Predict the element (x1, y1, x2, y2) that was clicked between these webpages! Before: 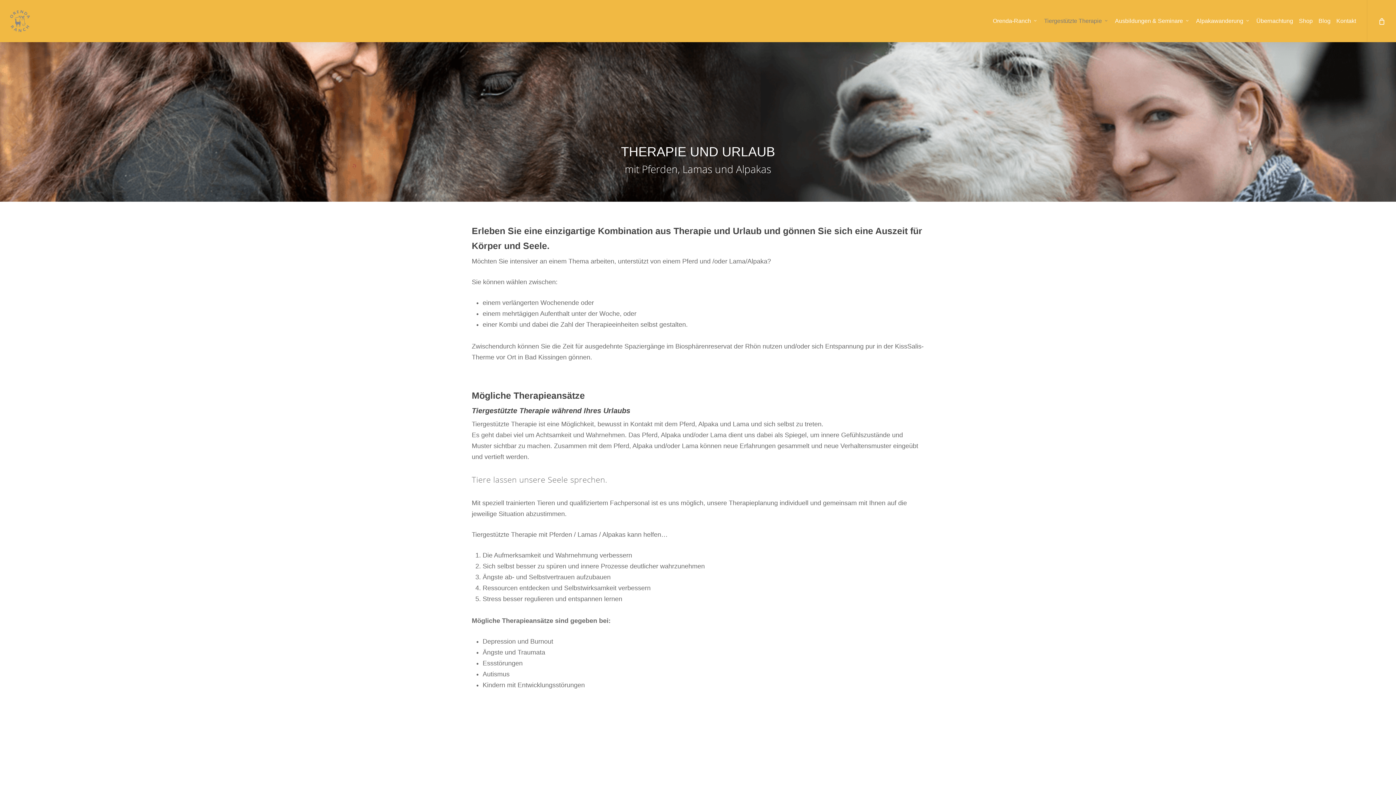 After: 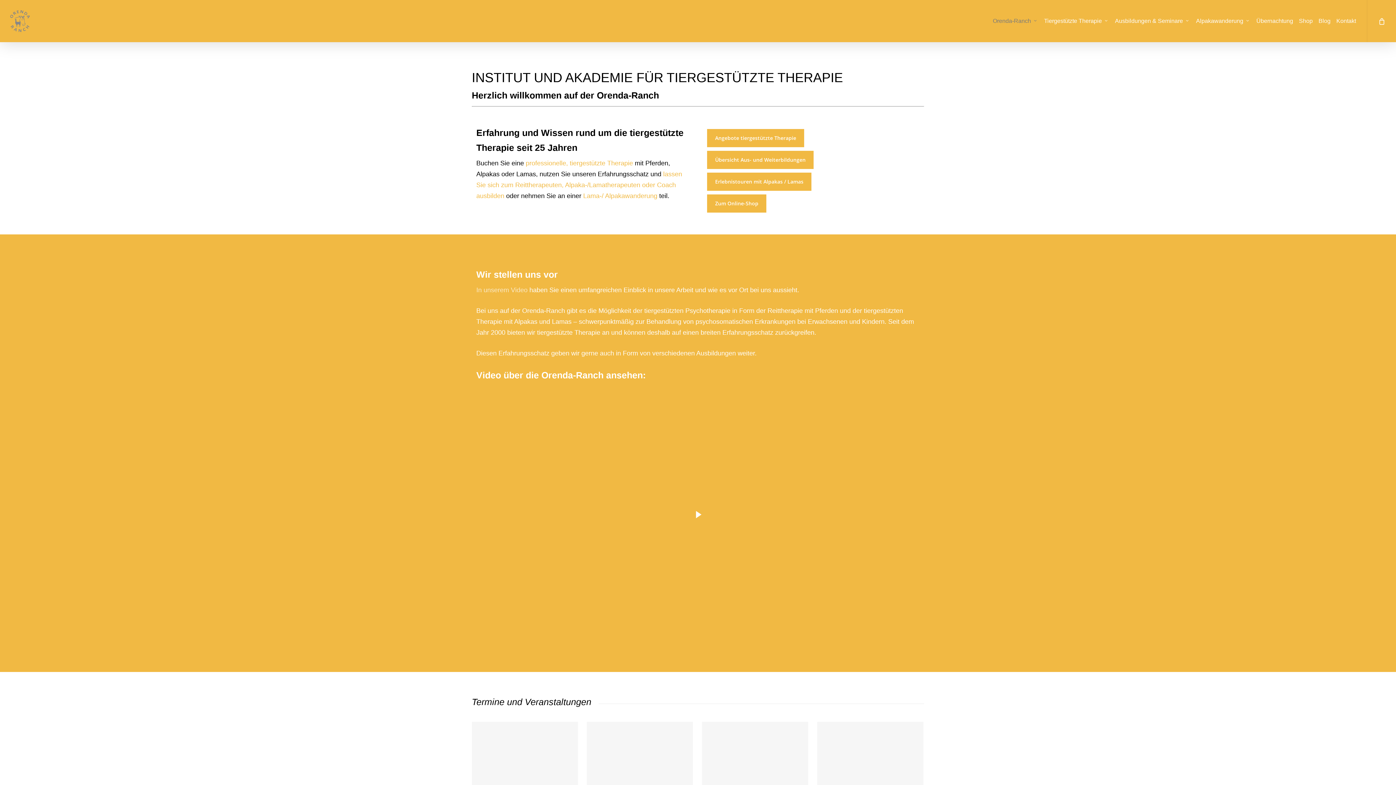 Action: label: Orenda-Ranch bbox: (990, 18, 1041, 24)